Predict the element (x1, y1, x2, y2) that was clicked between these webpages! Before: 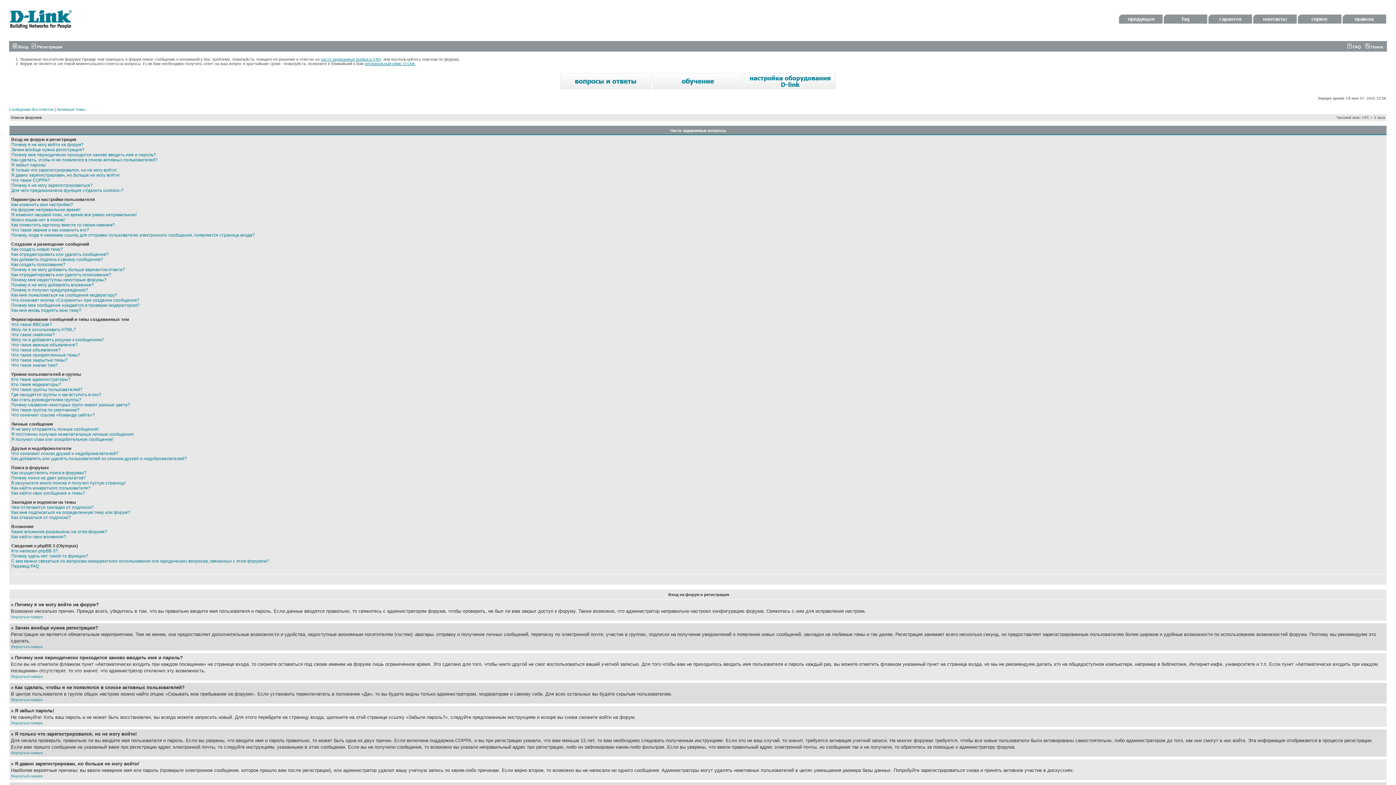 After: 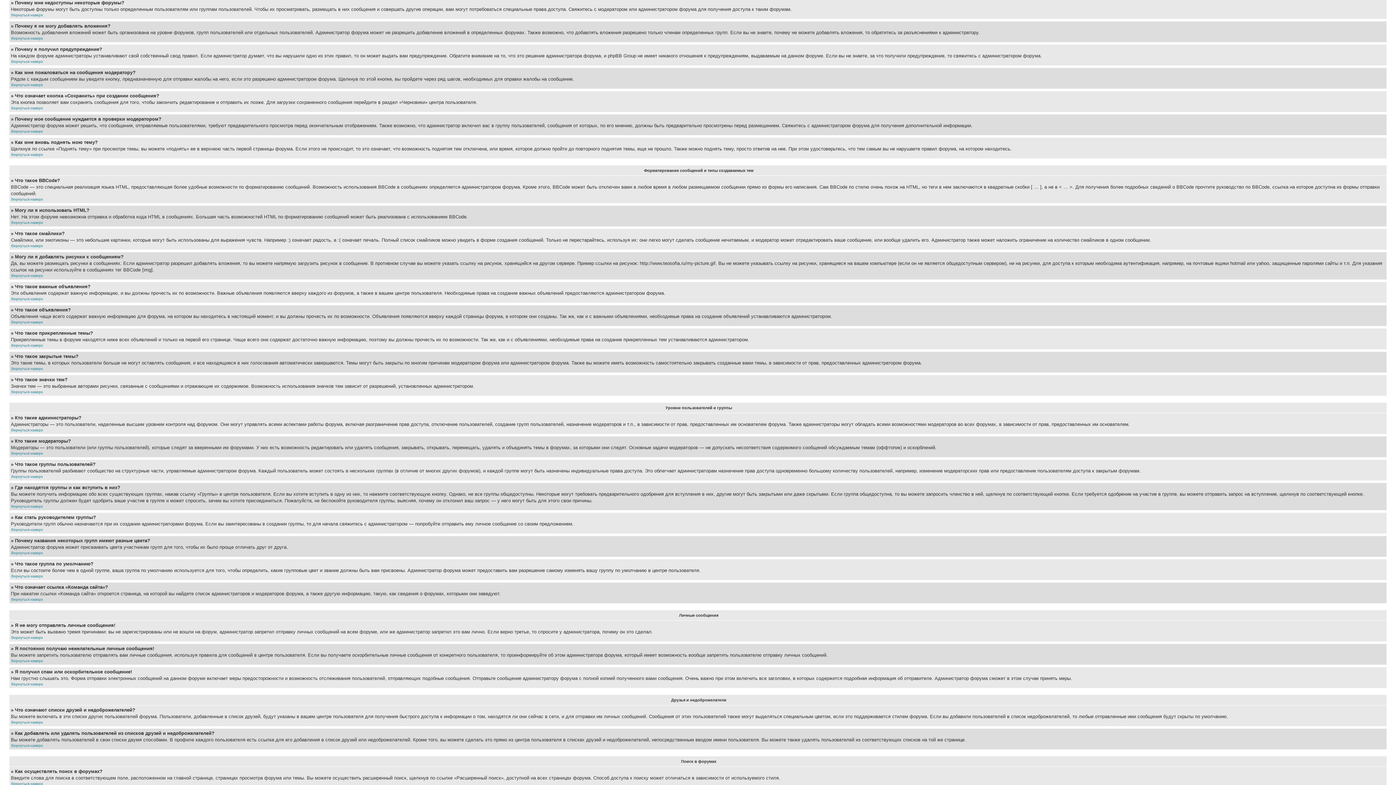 Action: label: Почему мне недоступны некоторые форумы? bbox: (11, 277, 106, 282)